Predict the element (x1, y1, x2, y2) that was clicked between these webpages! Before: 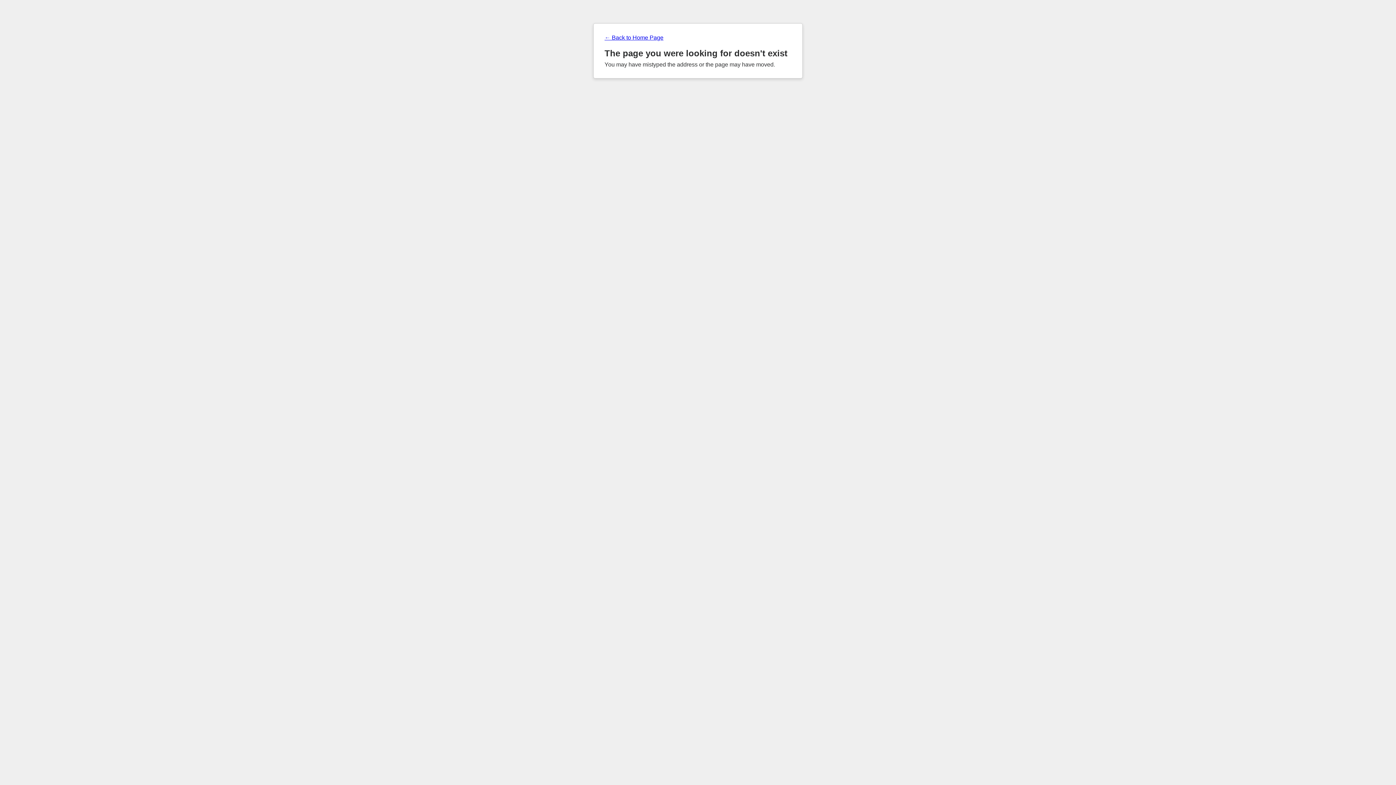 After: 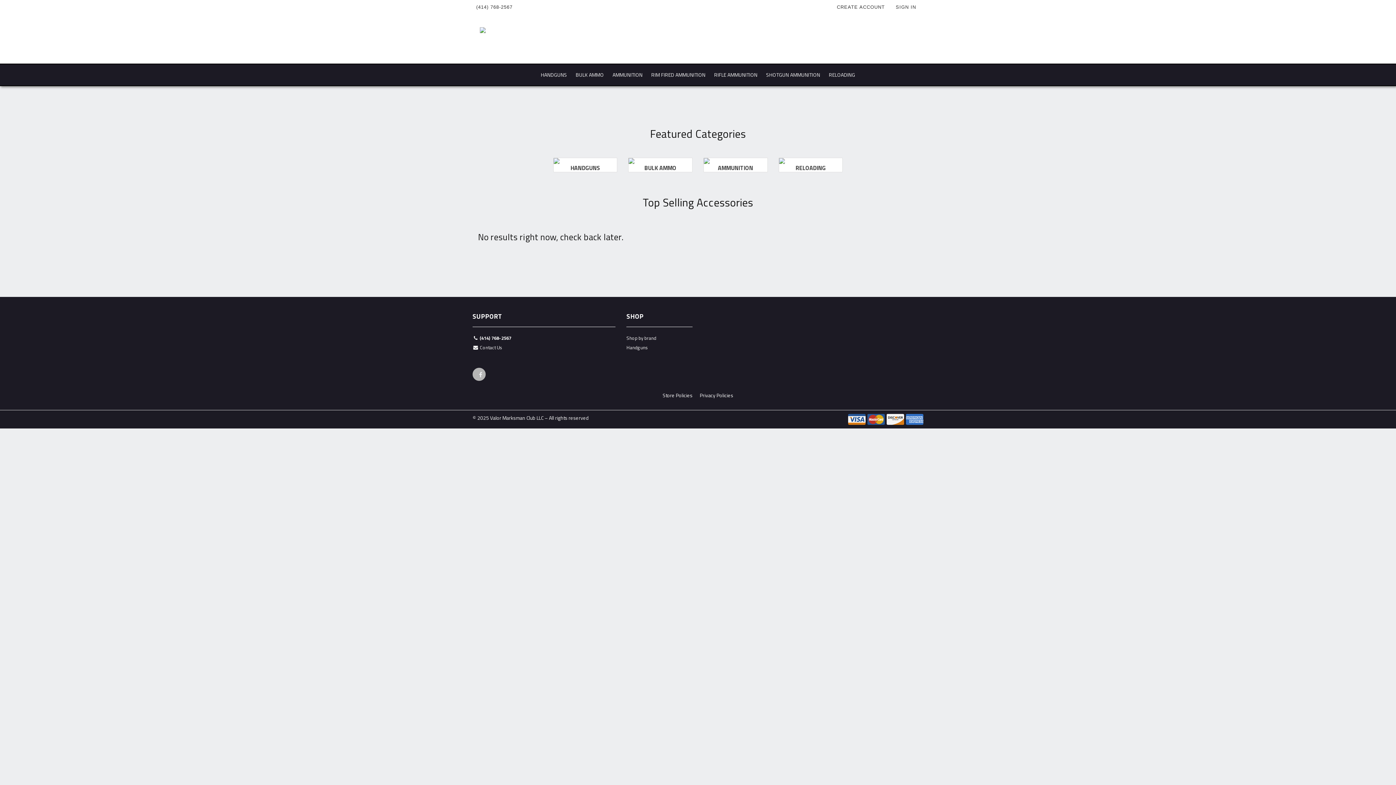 Action: bbox: (604, 34, 791, 41) label: ← Back to Home Page